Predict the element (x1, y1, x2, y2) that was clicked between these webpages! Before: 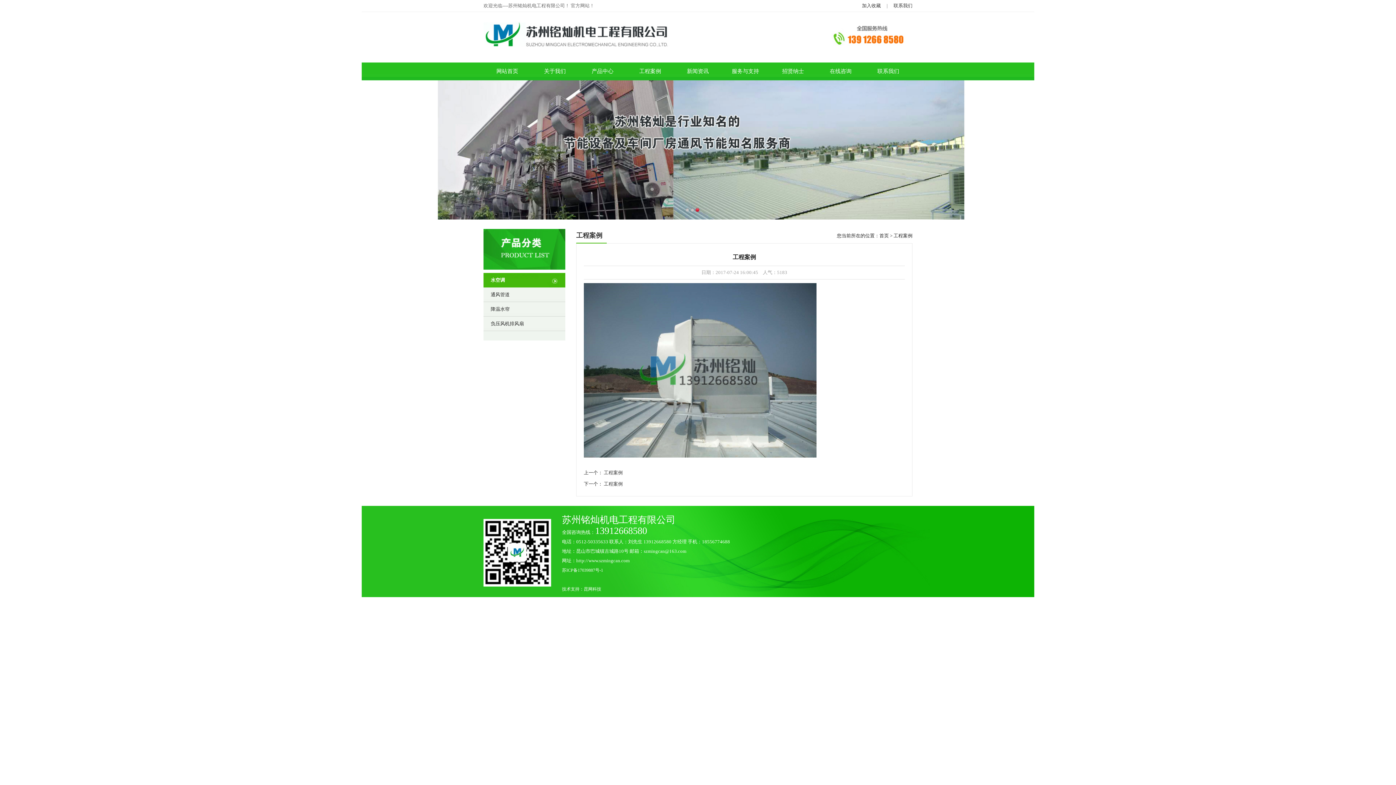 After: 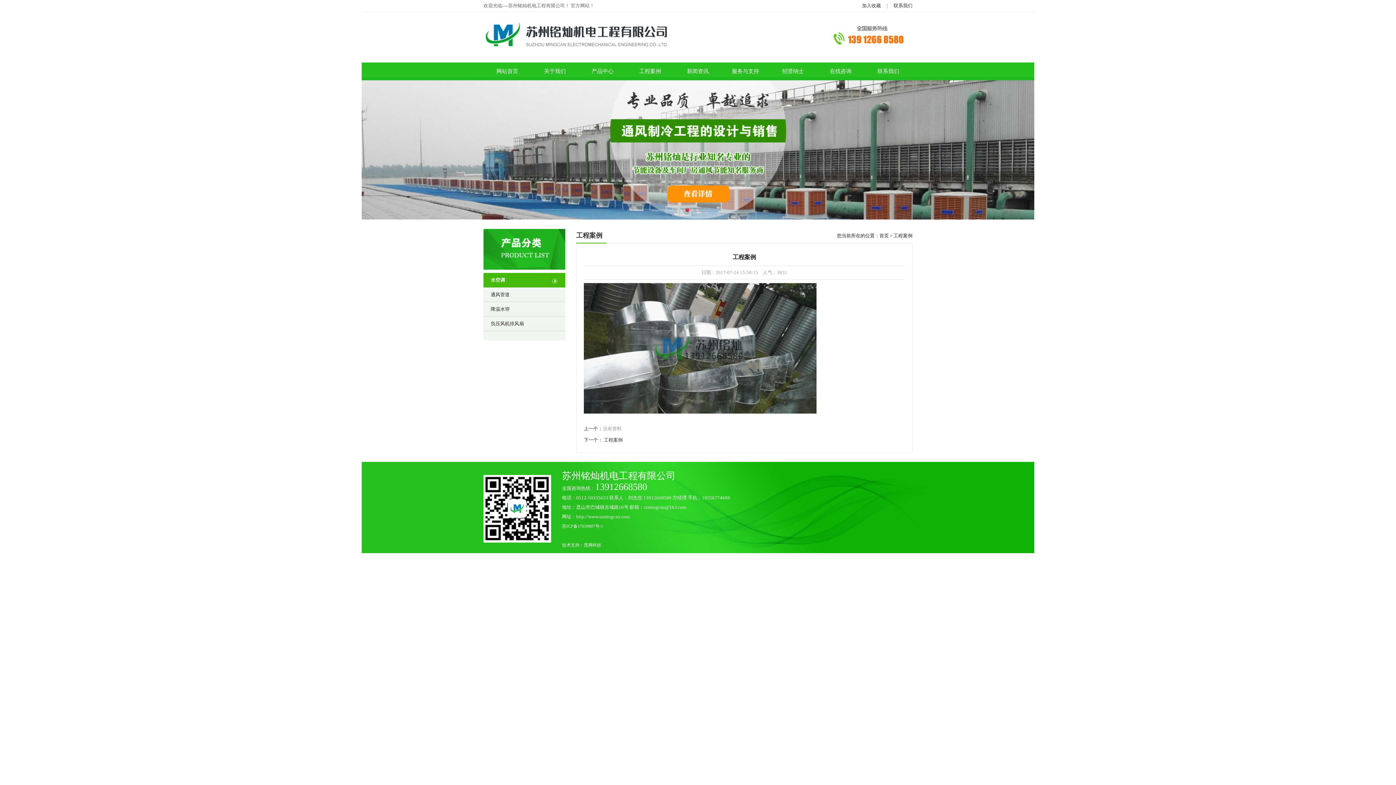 Action: bbox: (604, 470, 622, 475) label: 工程案例